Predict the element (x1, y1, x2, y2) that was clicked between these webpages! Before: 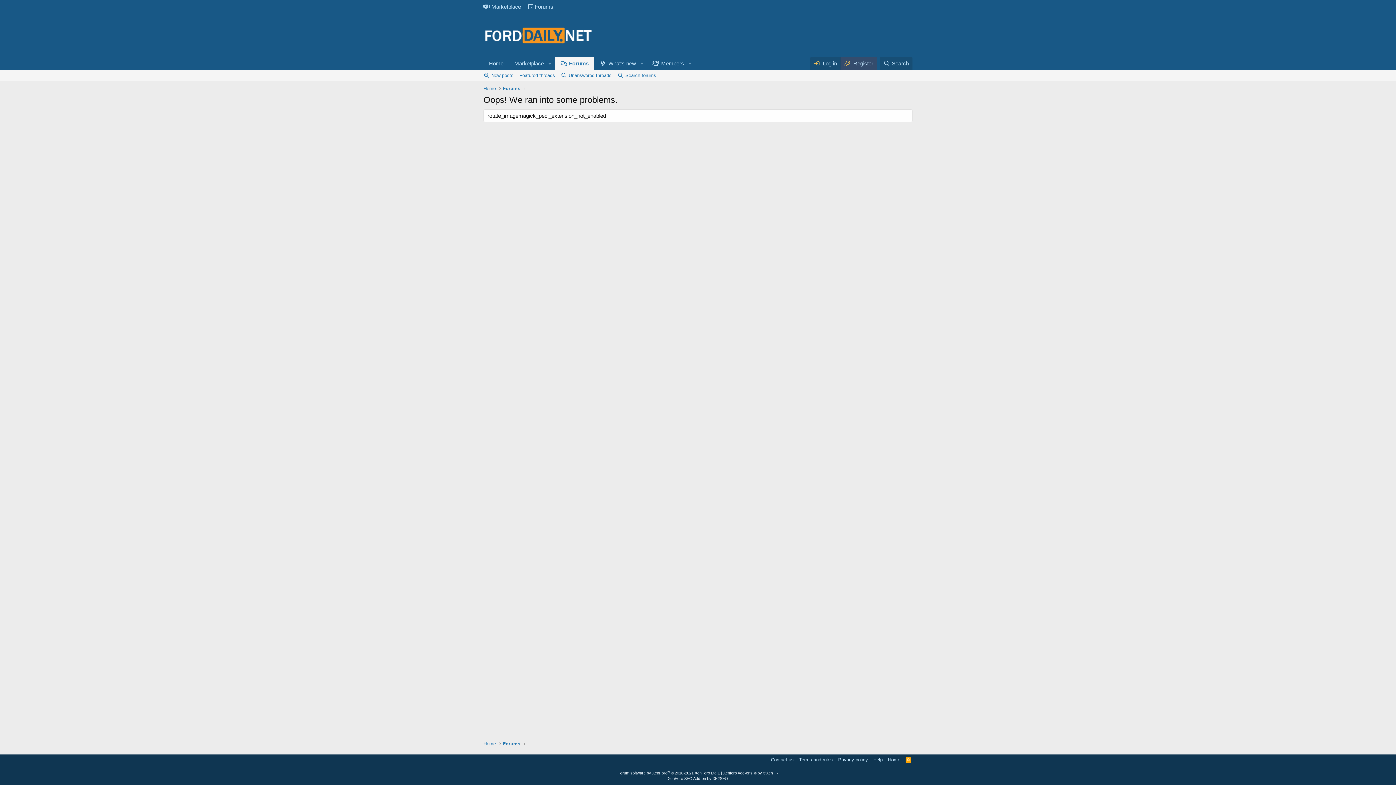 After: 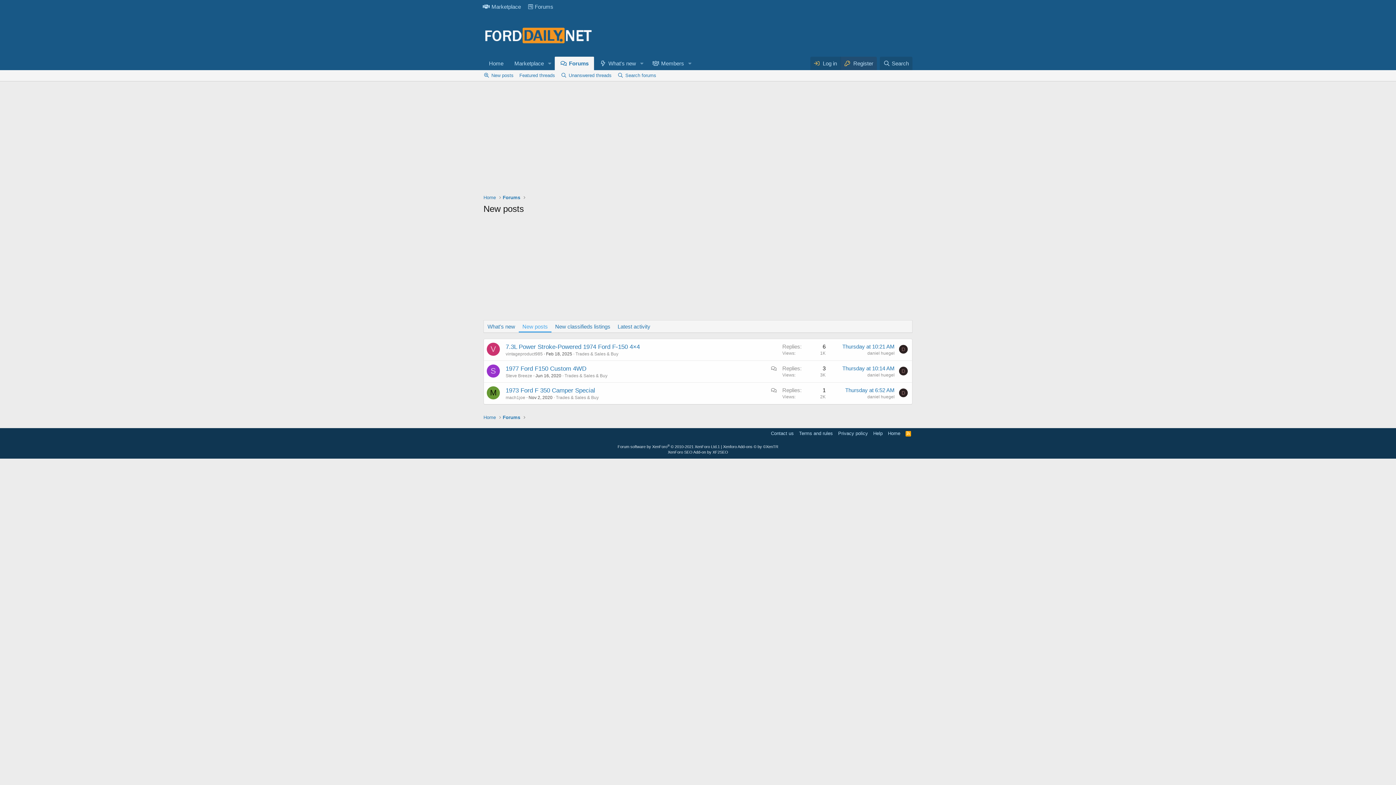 Action: label: New posts bbox: (480, 70, 516, 81)